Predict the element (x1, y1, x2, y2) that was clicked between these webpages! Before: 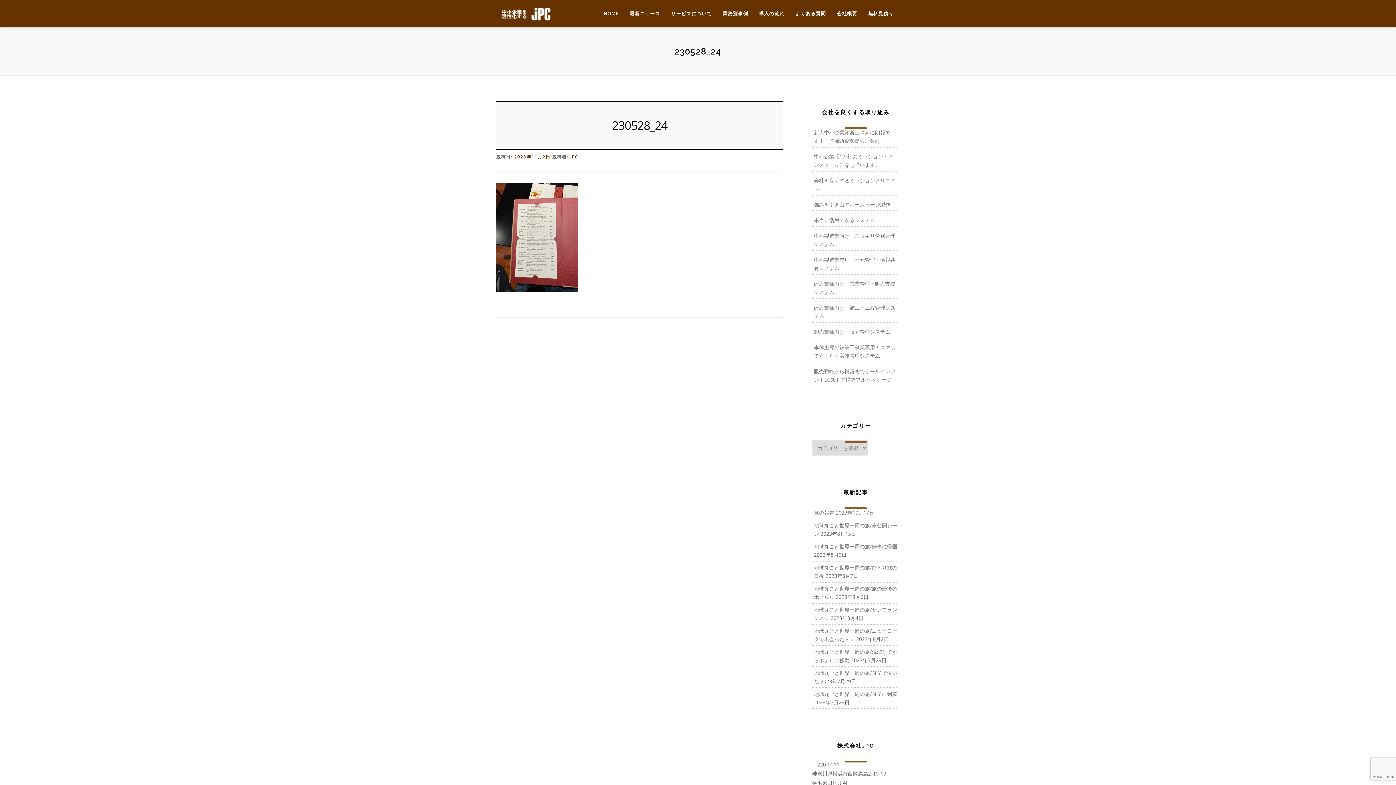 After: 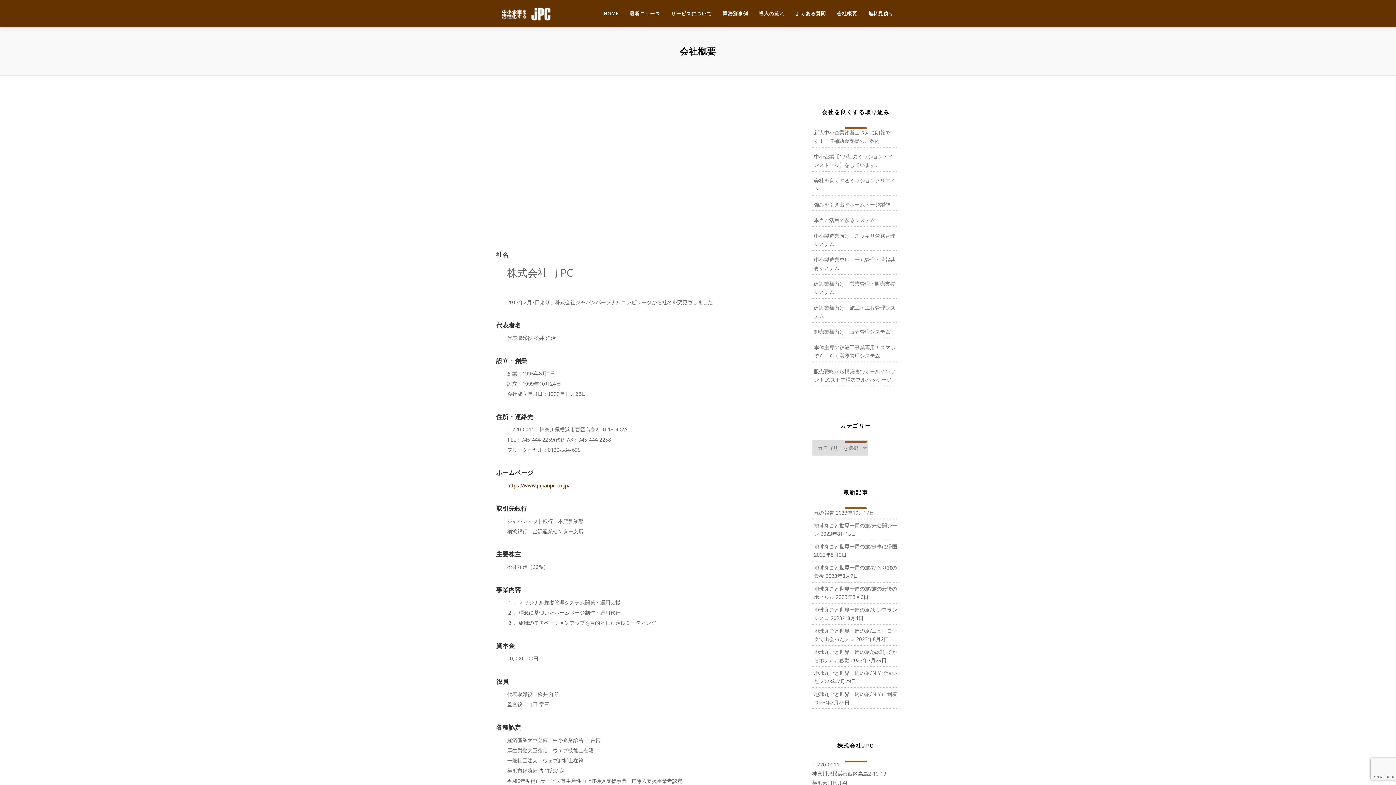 Action: label: 会社概要 bbox: (831, 0, 862, 27)